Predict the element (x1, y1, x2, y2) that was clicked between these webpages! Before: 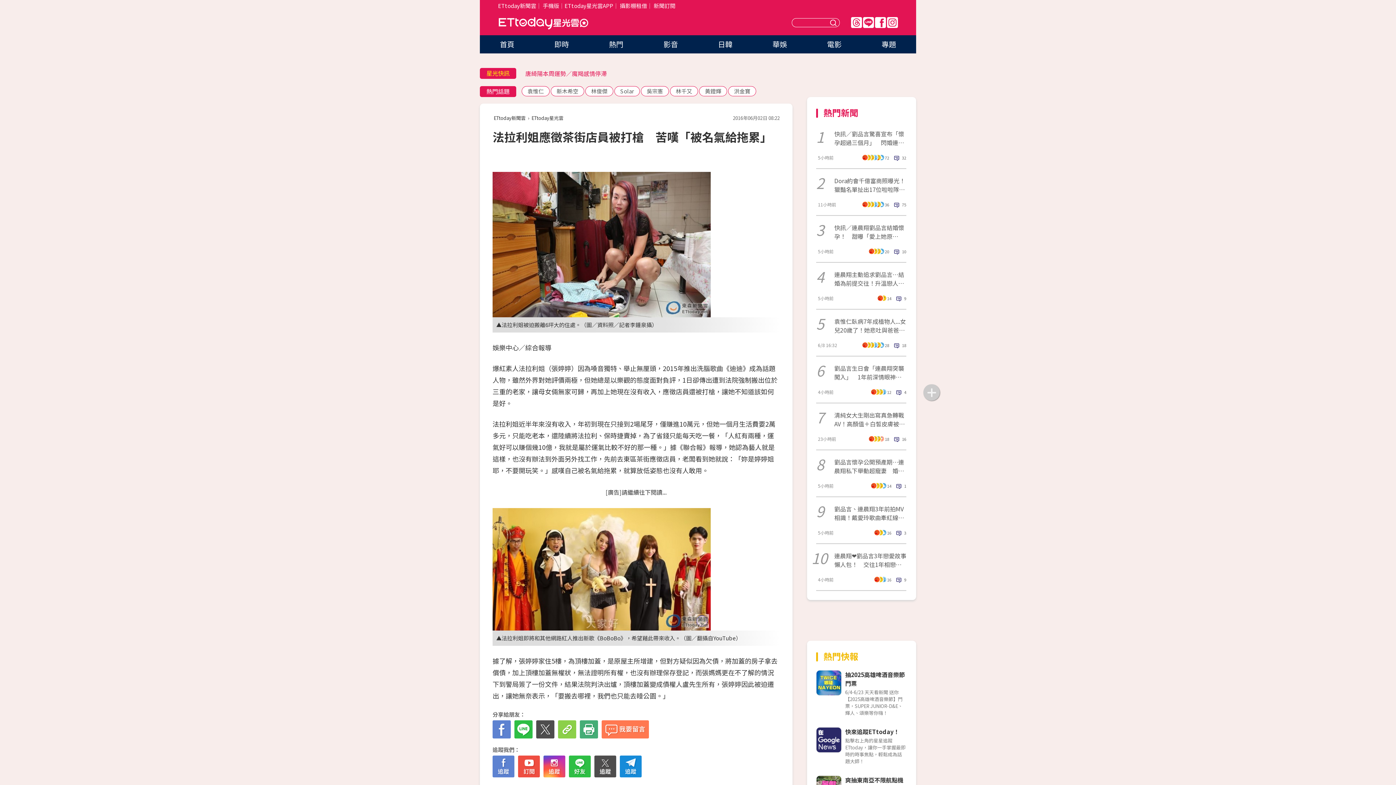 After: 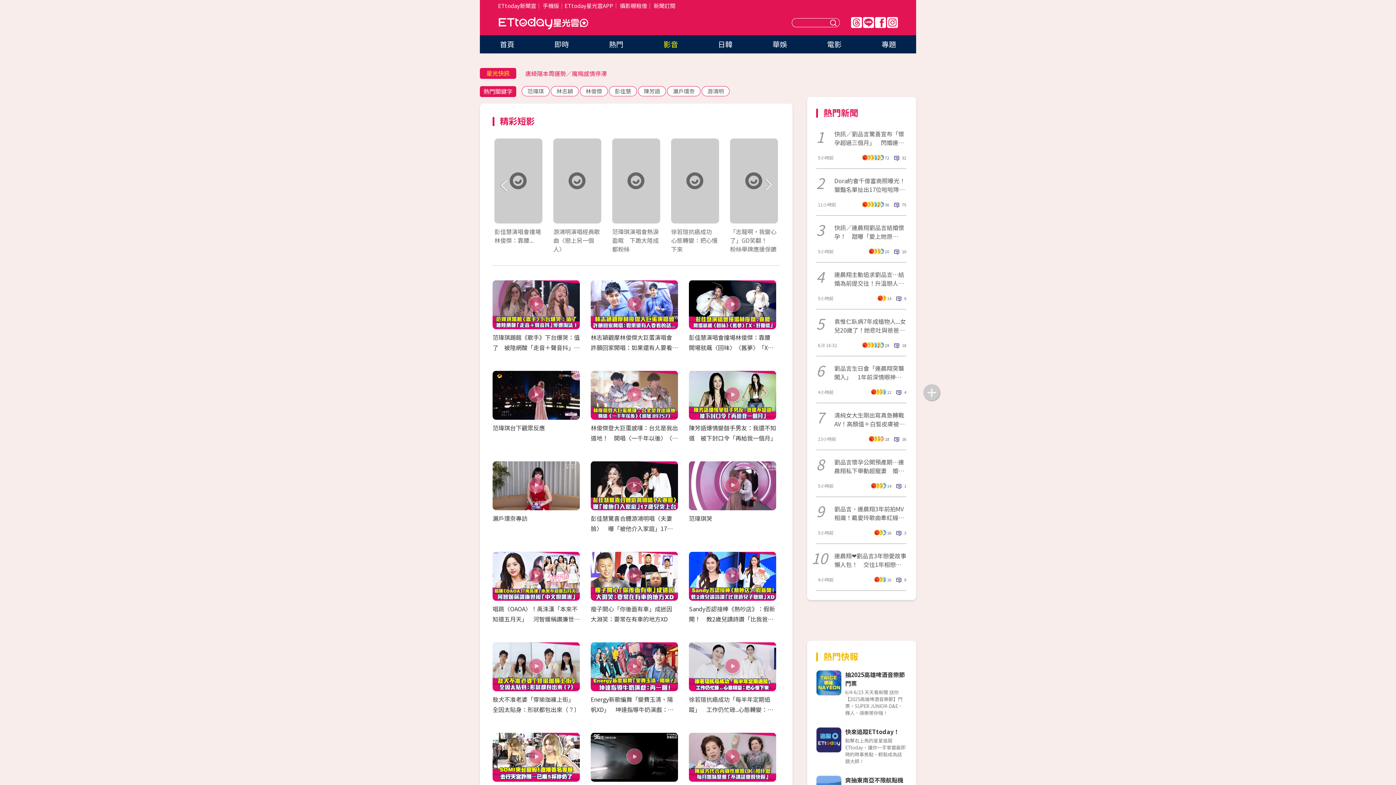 Action: label: 影音 bbox: (663, 38, 678, 49)